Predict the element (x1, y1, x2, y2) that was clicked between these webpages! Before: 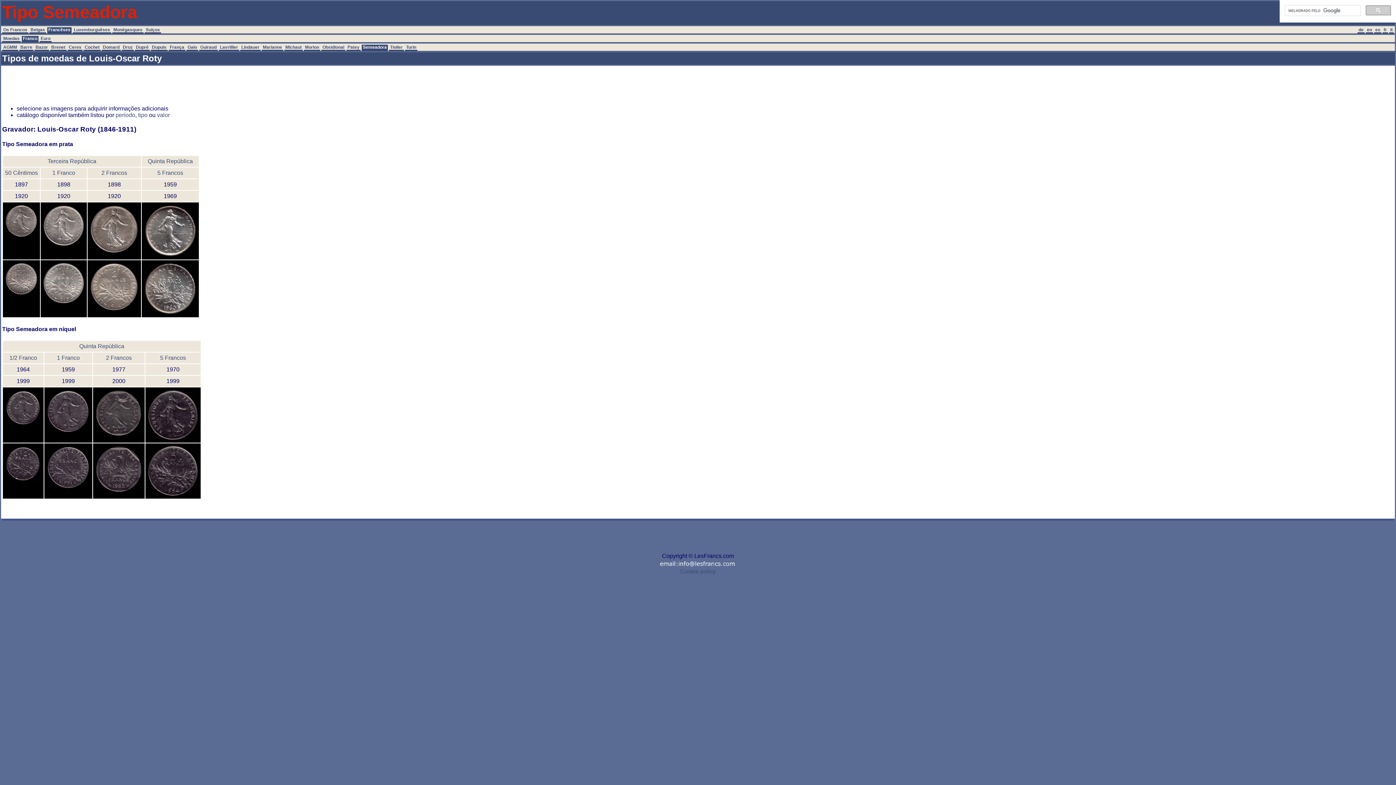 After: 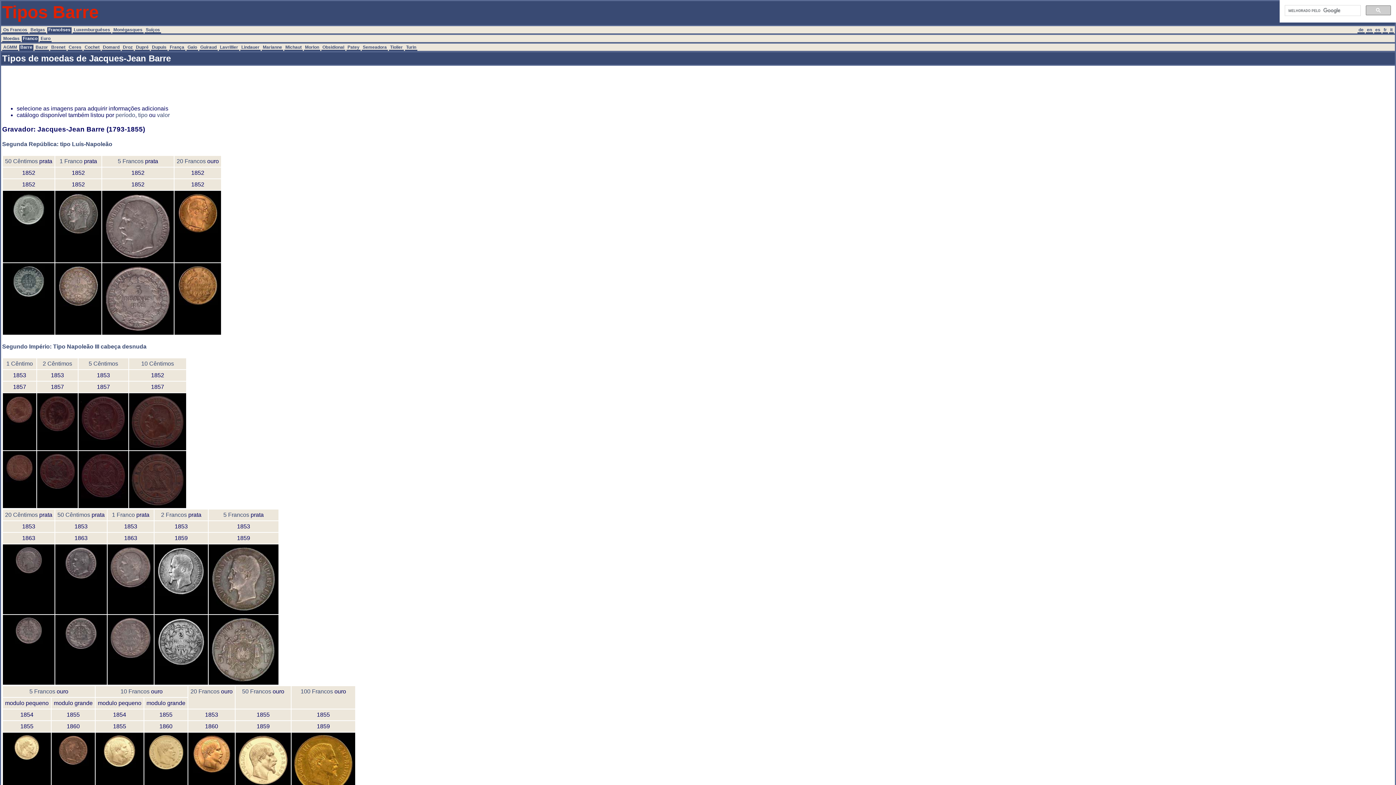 Action: bbox: (19, 44, 33, 50) label: Barre